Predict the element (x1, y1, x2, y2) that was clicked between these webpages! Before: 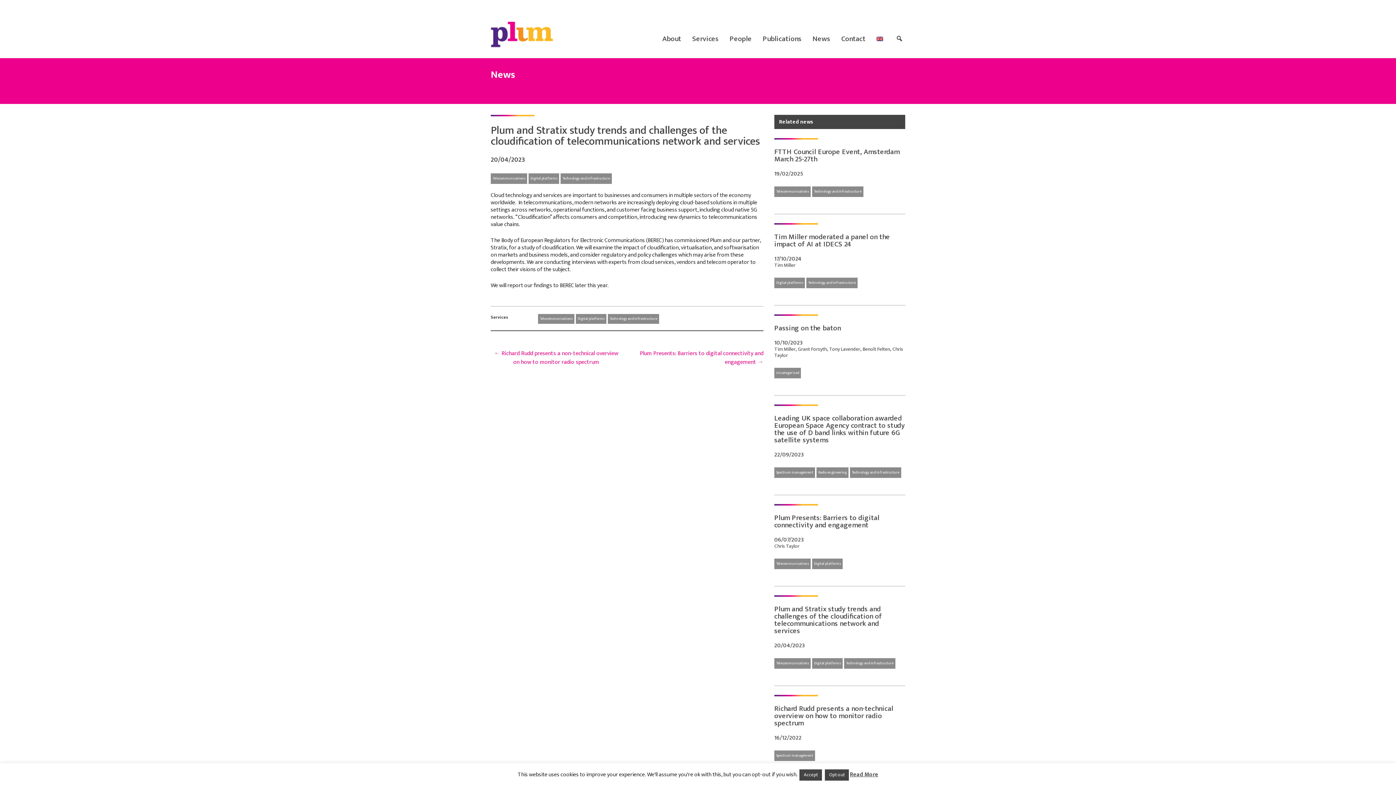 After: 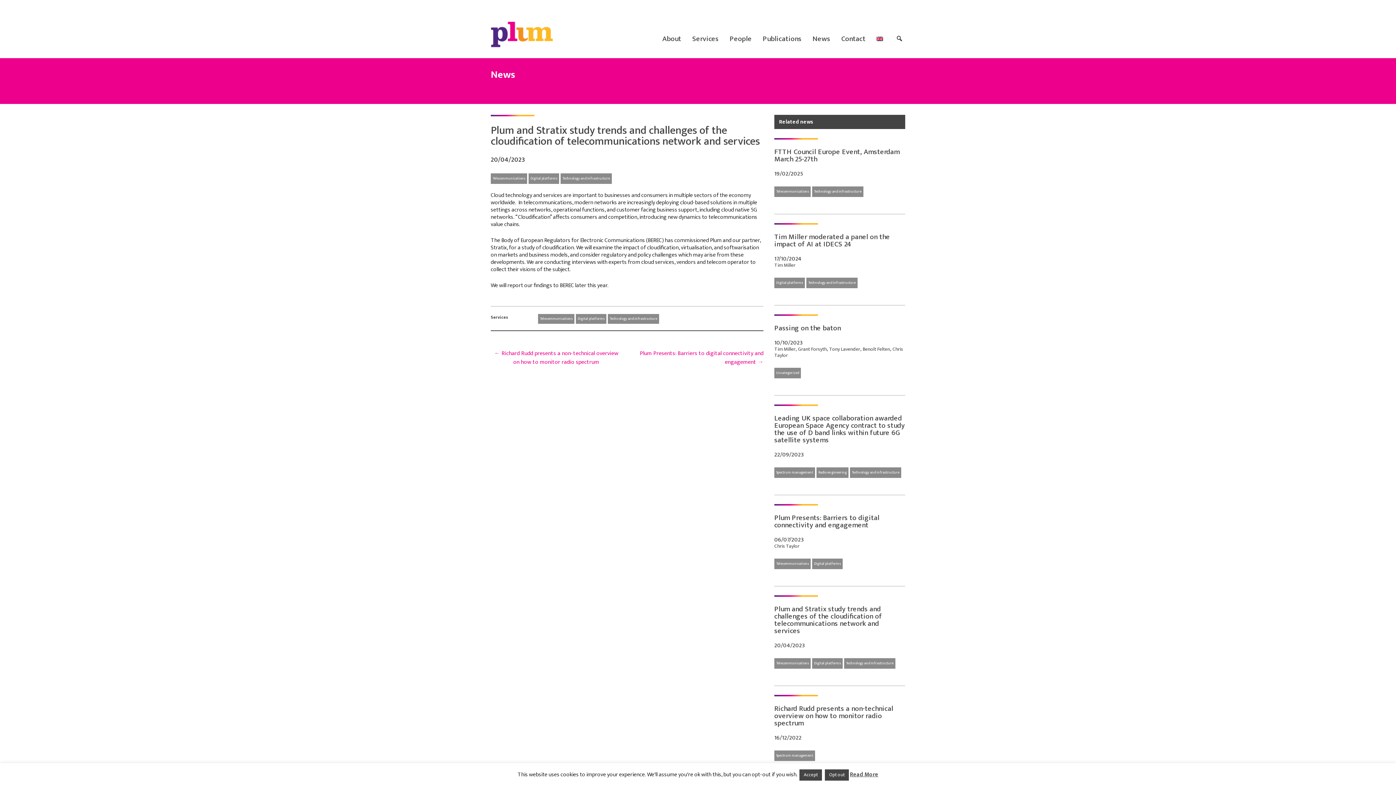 Action: label: Read More bbox: (850, 770, 878, 780)